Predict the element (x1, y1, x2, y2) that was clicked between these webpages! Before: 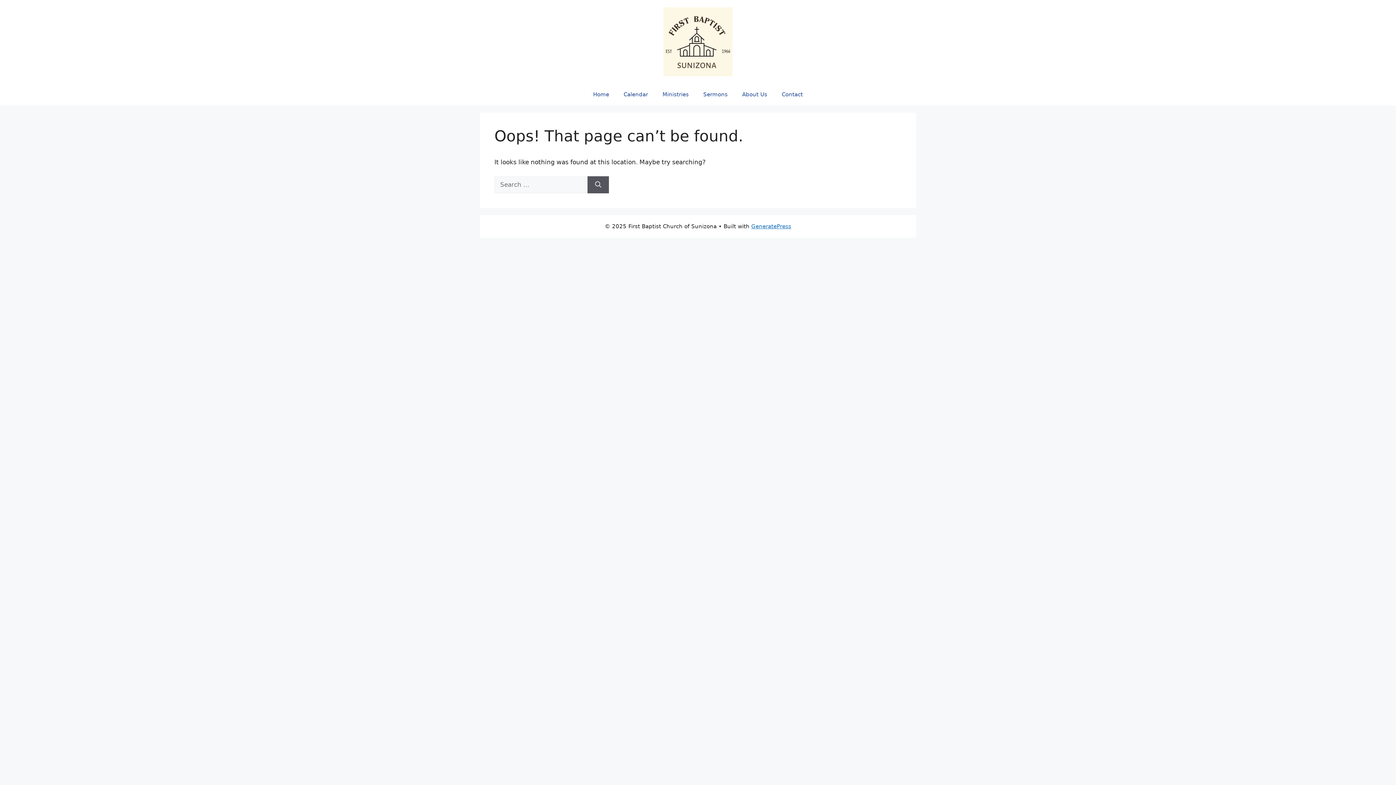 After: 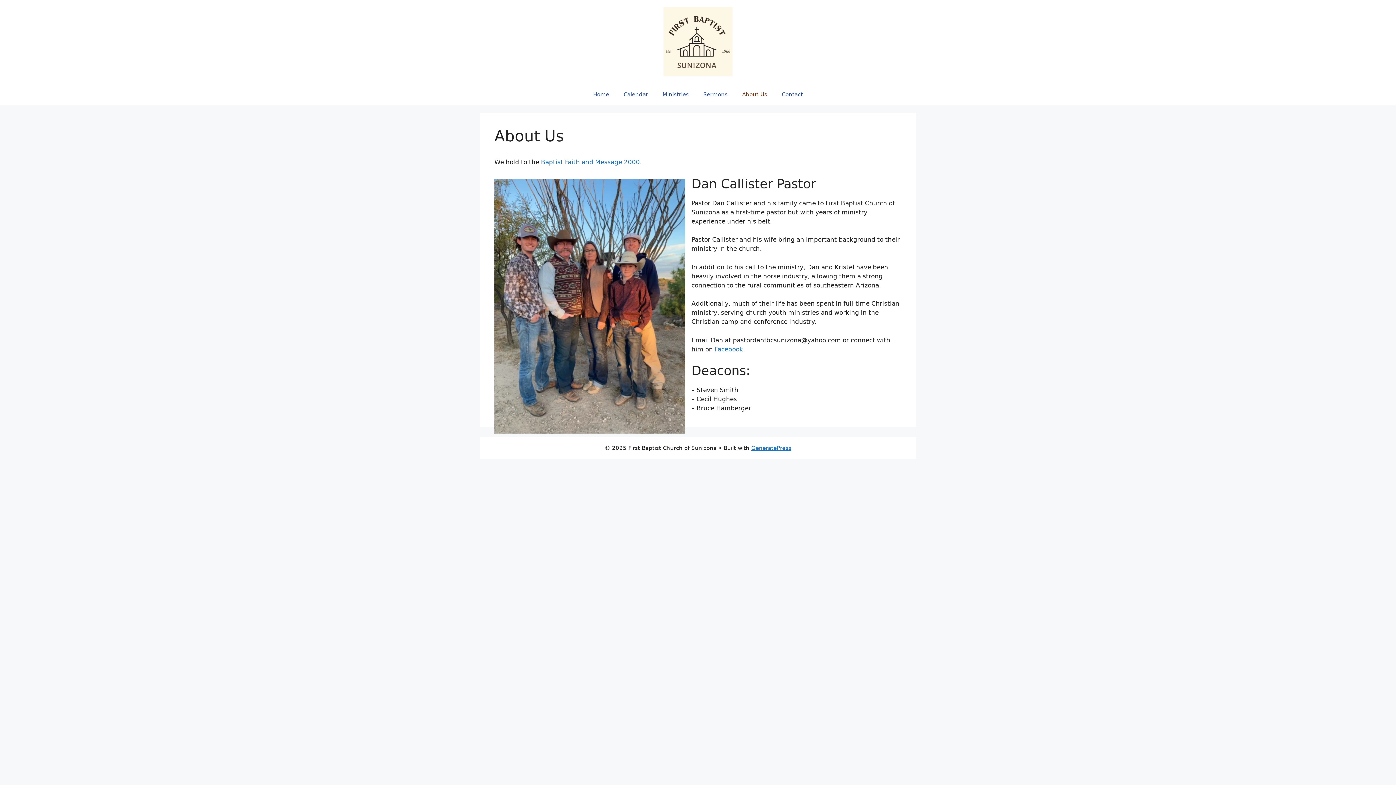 Action: label: About Us bbox: (735, 83, 774, 105)